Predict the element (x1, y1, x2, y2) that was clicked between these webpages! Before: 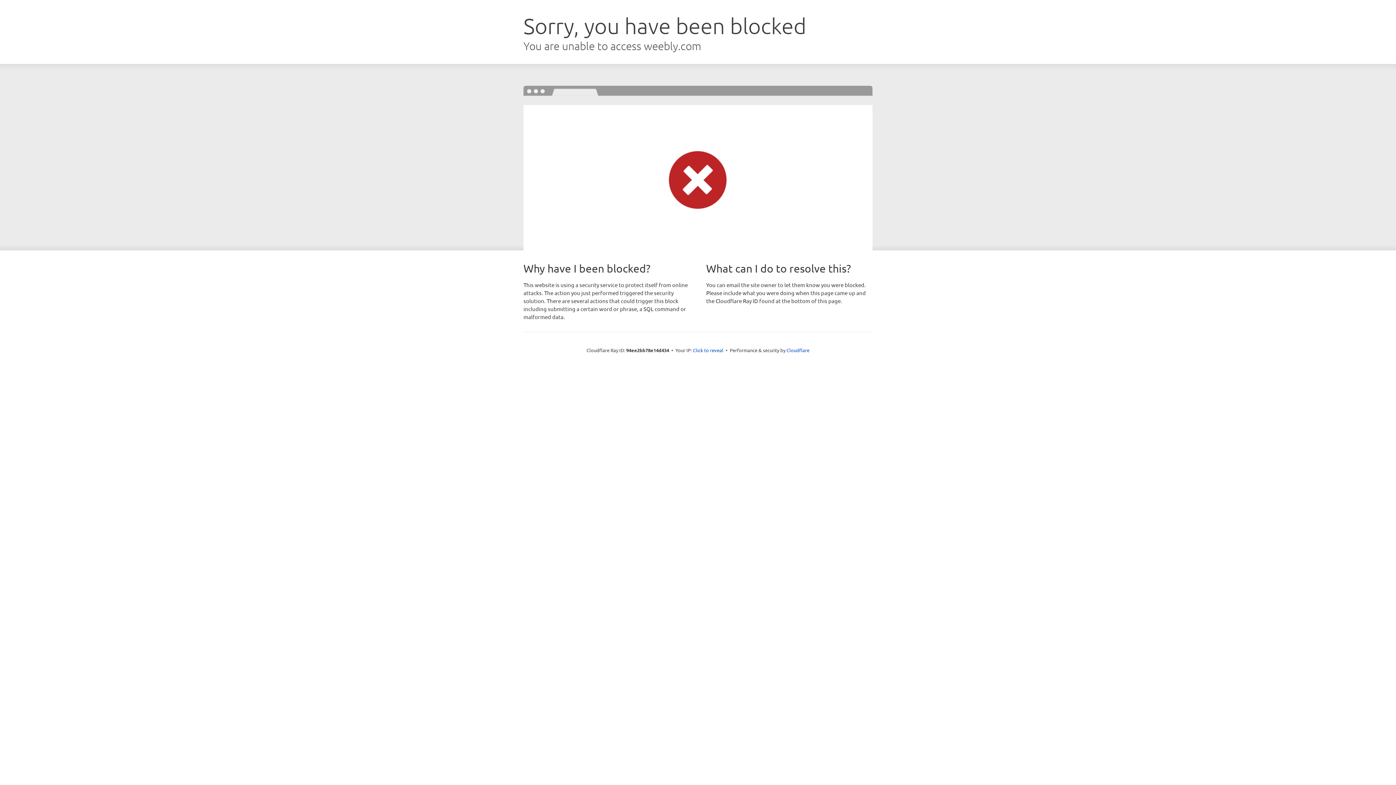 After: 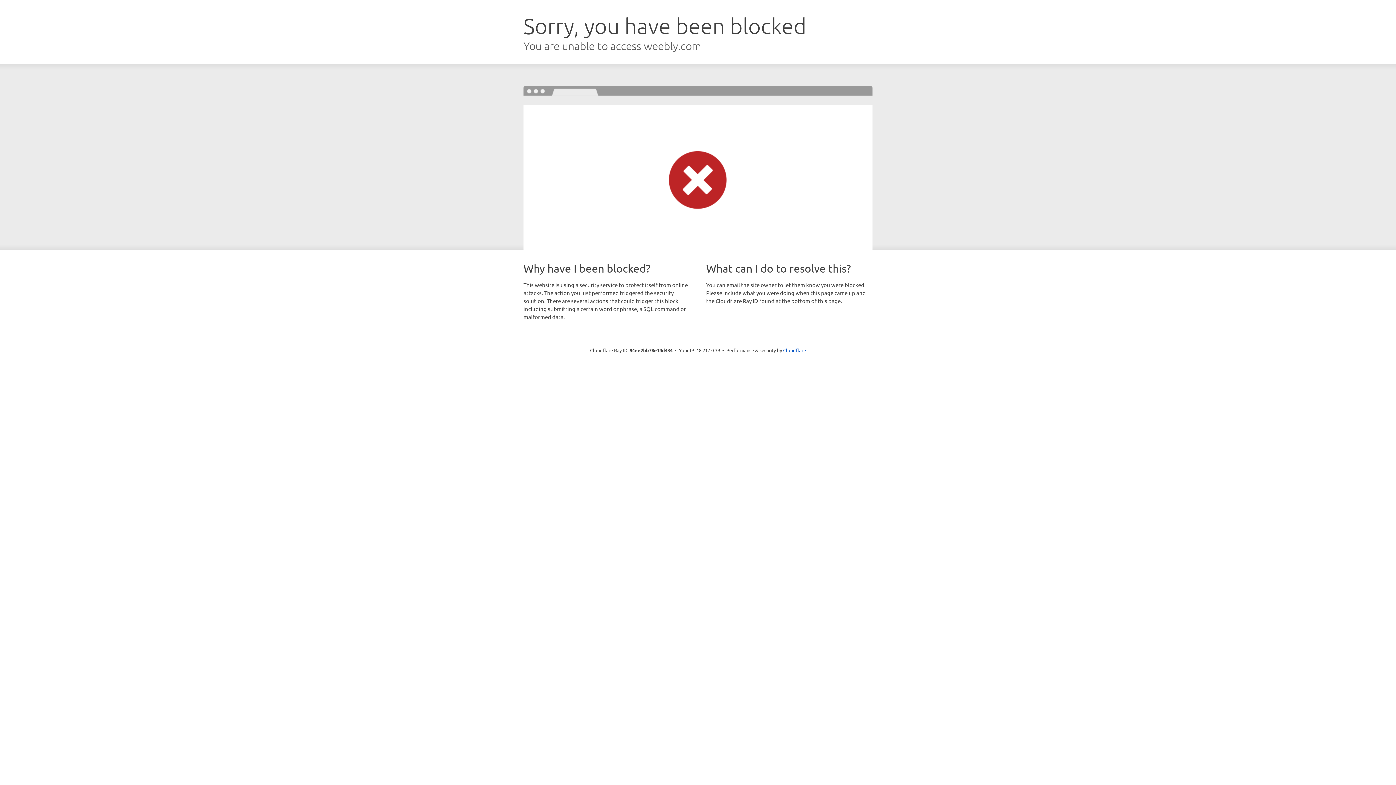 Action: label: Click to reveal bbox: (693, 346, 723, 353)